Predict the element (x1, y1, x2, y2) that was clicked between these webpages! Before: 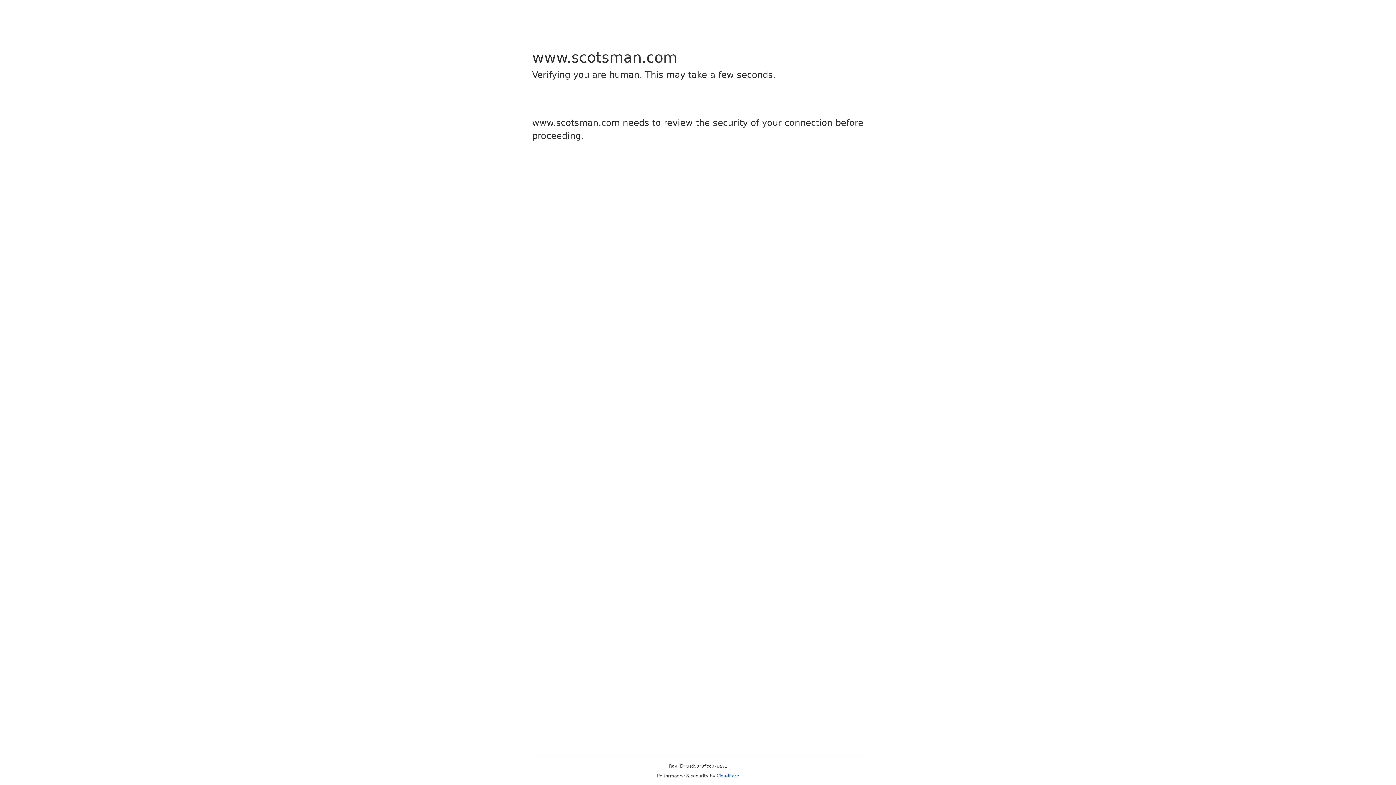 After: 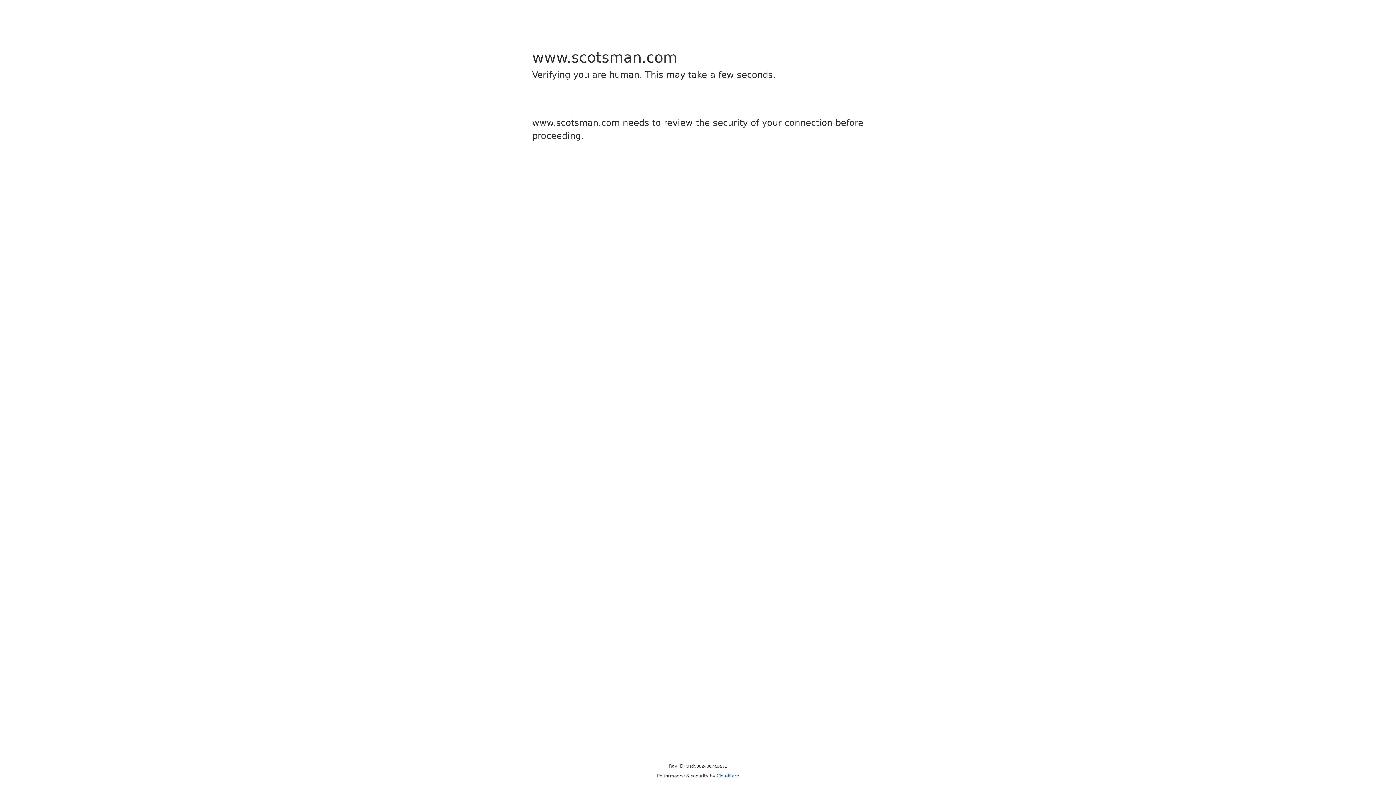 Action: label: Cloudflare bbox: (716, 773, 739, 778)